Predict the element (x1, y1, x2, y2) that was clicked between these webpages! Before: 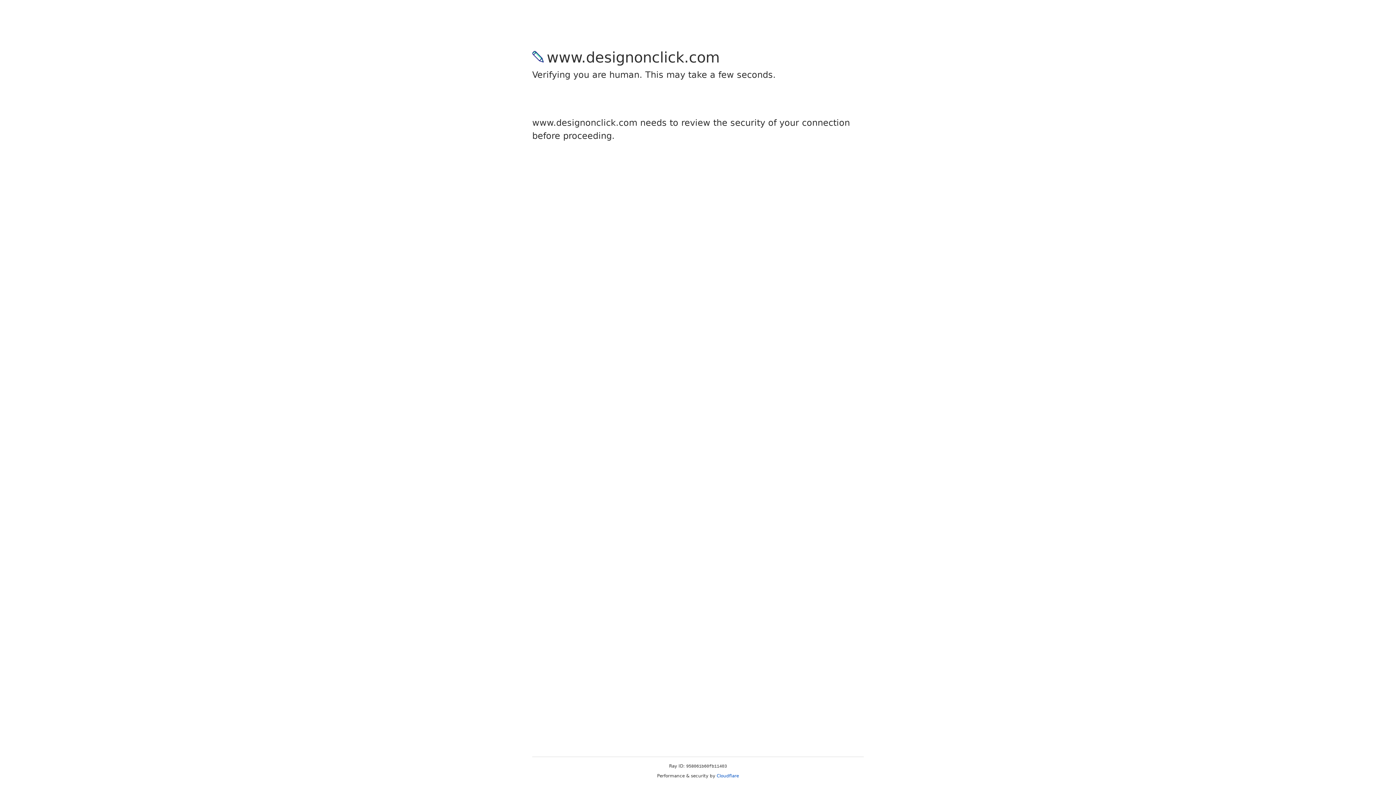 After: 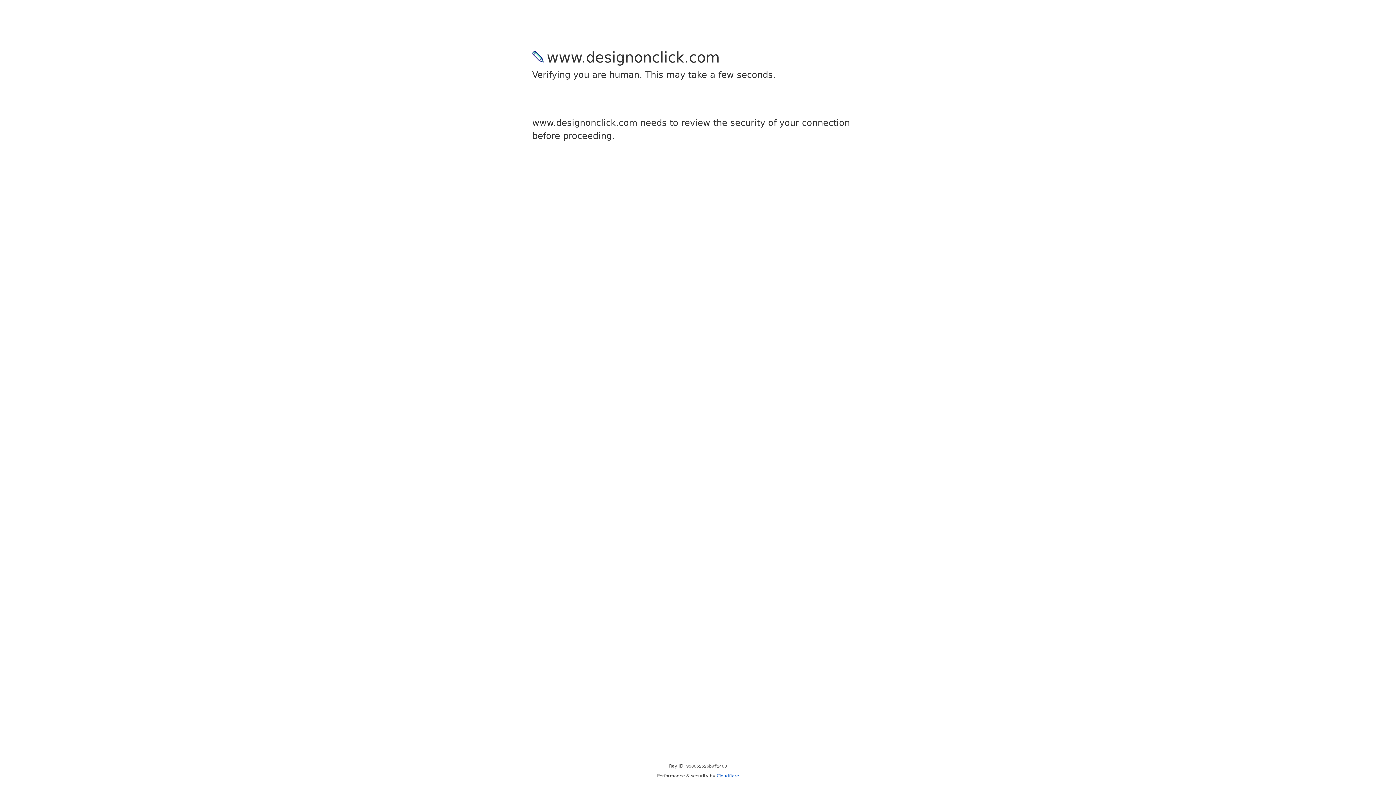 Action: bbox: (716, 773, 739, 778) label: Cloudflare